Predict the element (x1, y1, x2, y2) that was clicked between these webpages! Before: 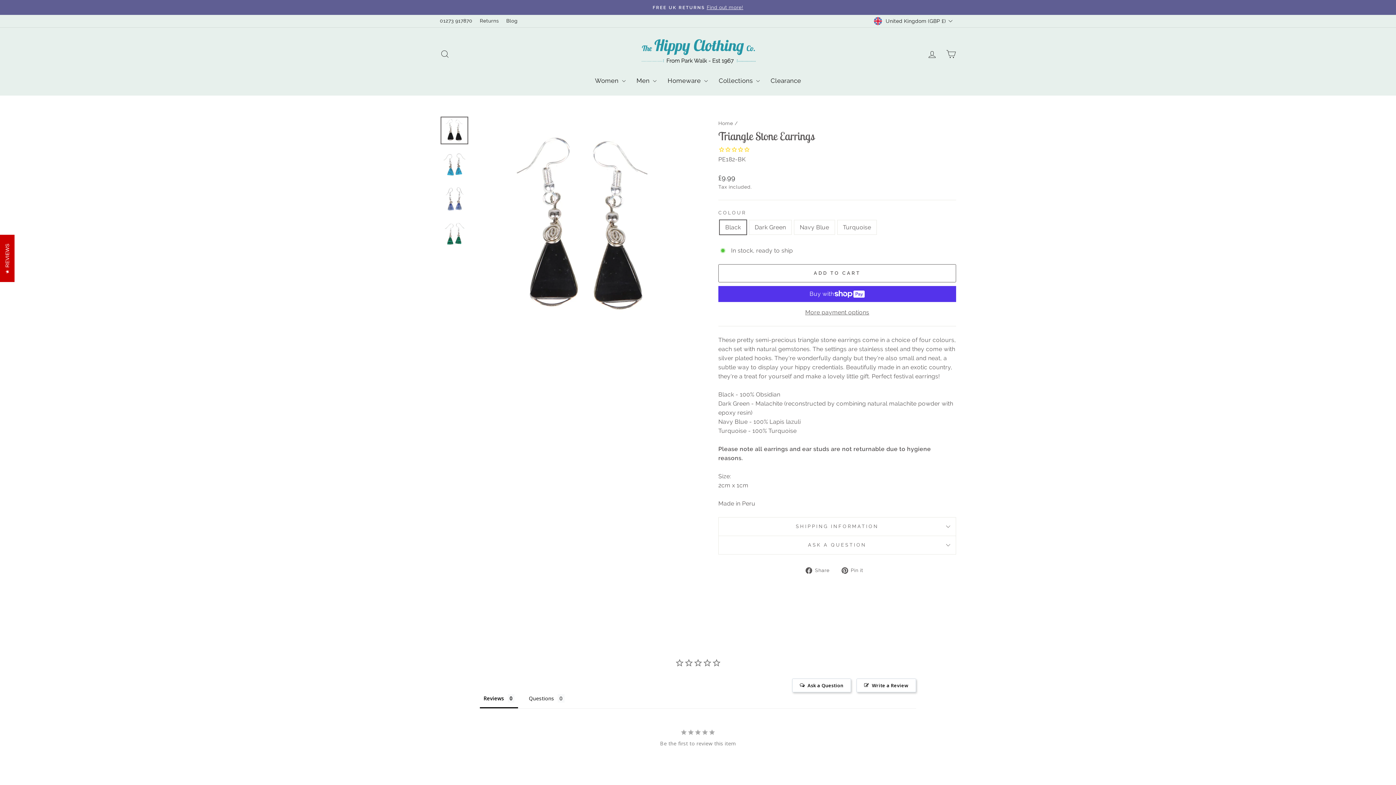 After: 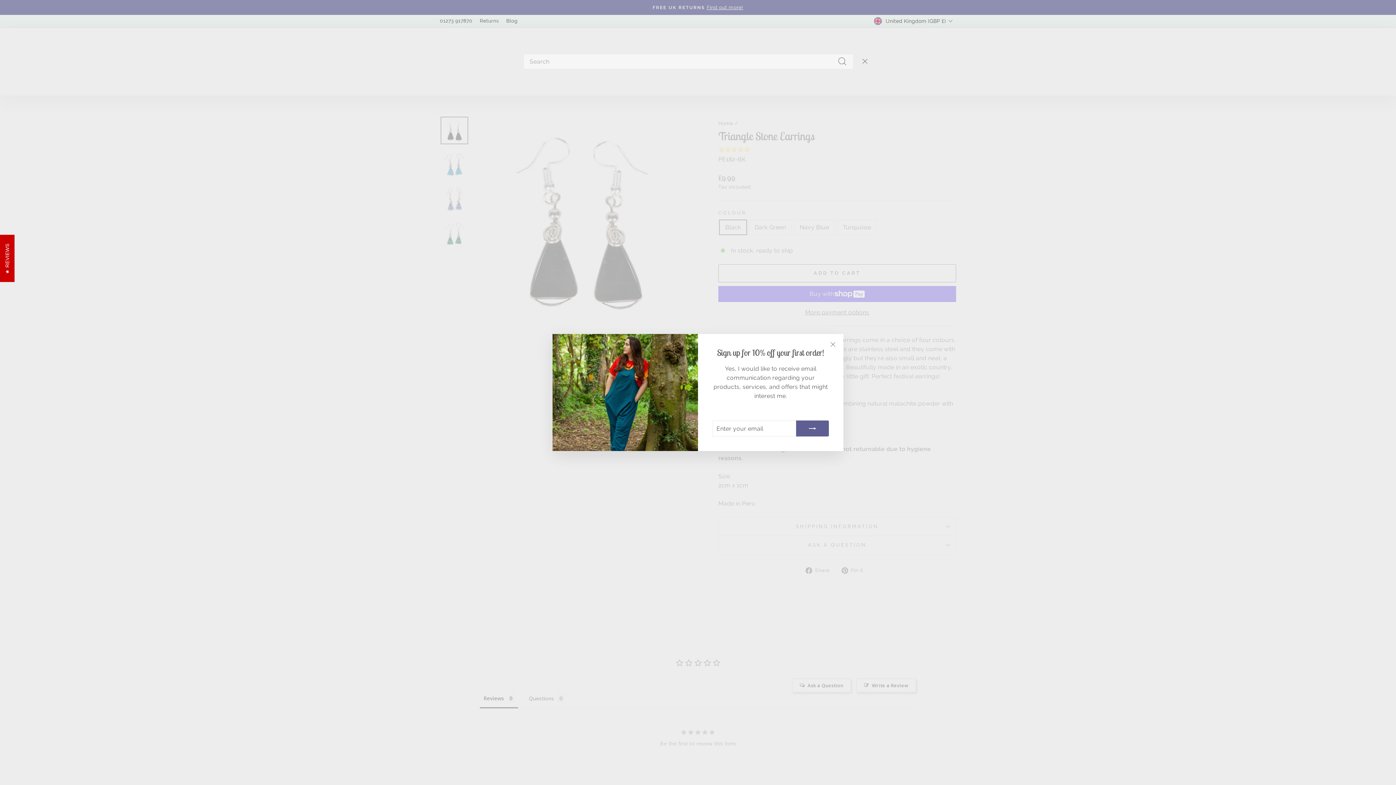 Action: label: Search bbox: (435, 46, 454, 61)